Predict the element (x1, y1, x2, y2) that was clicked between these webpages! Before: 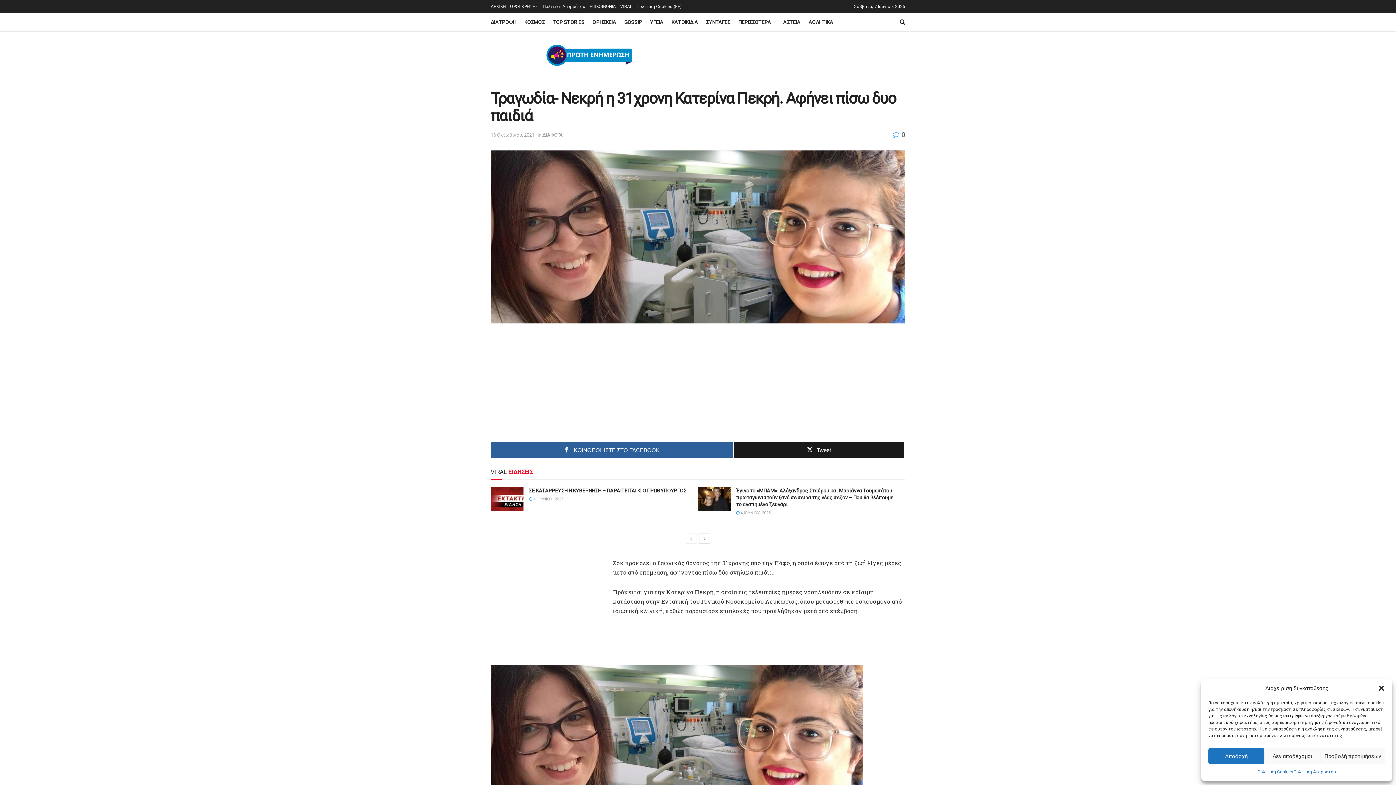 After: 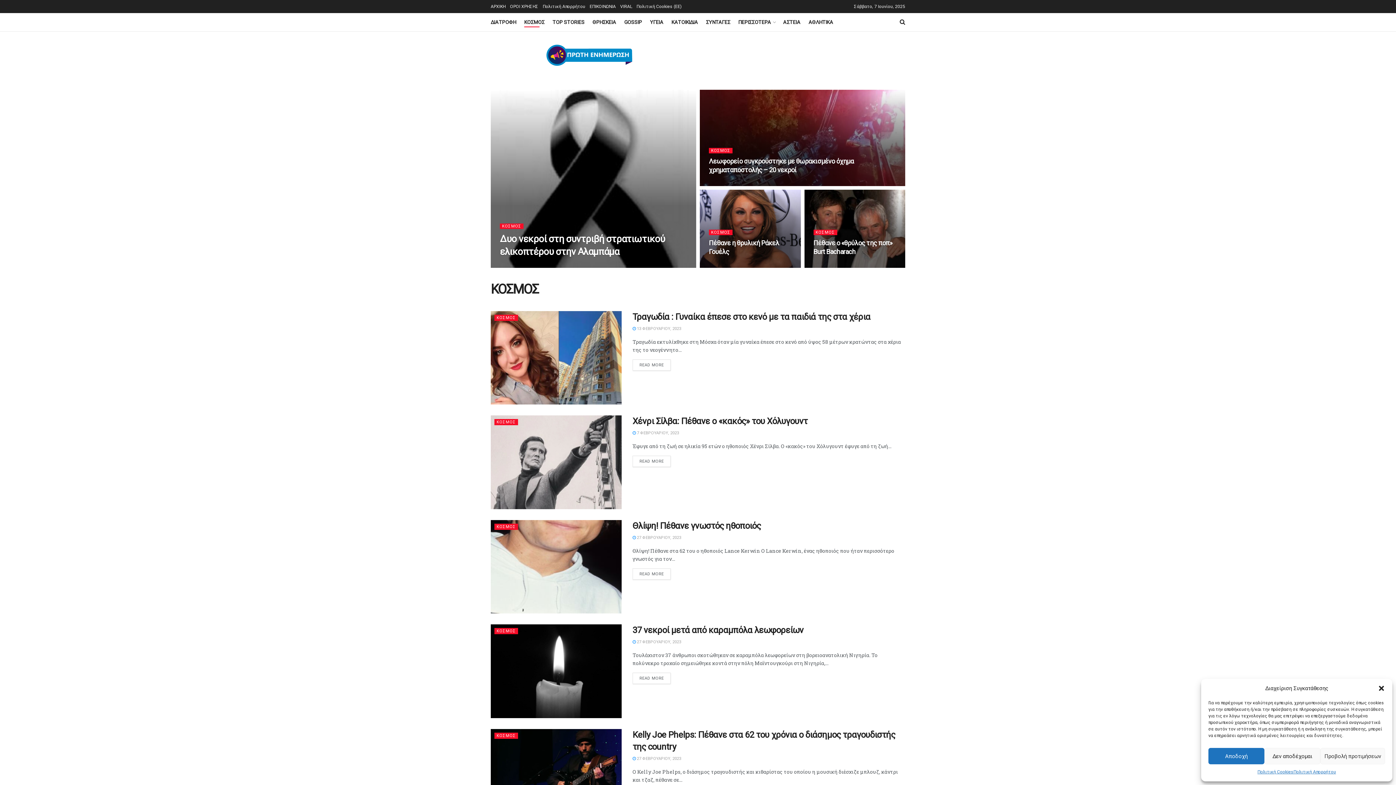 Action: bbox: (524, 17, 544, 27) label: ΚΟΣΜΟΣ